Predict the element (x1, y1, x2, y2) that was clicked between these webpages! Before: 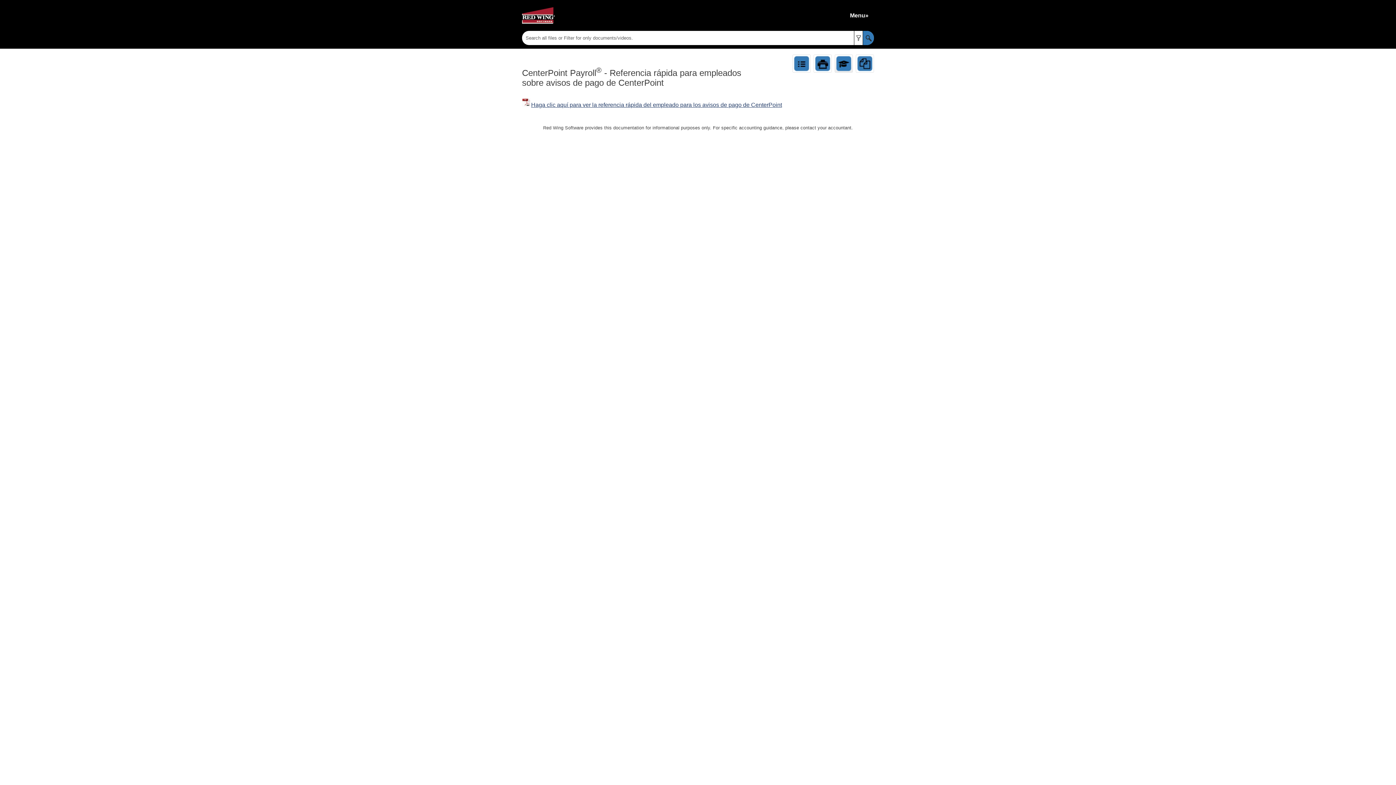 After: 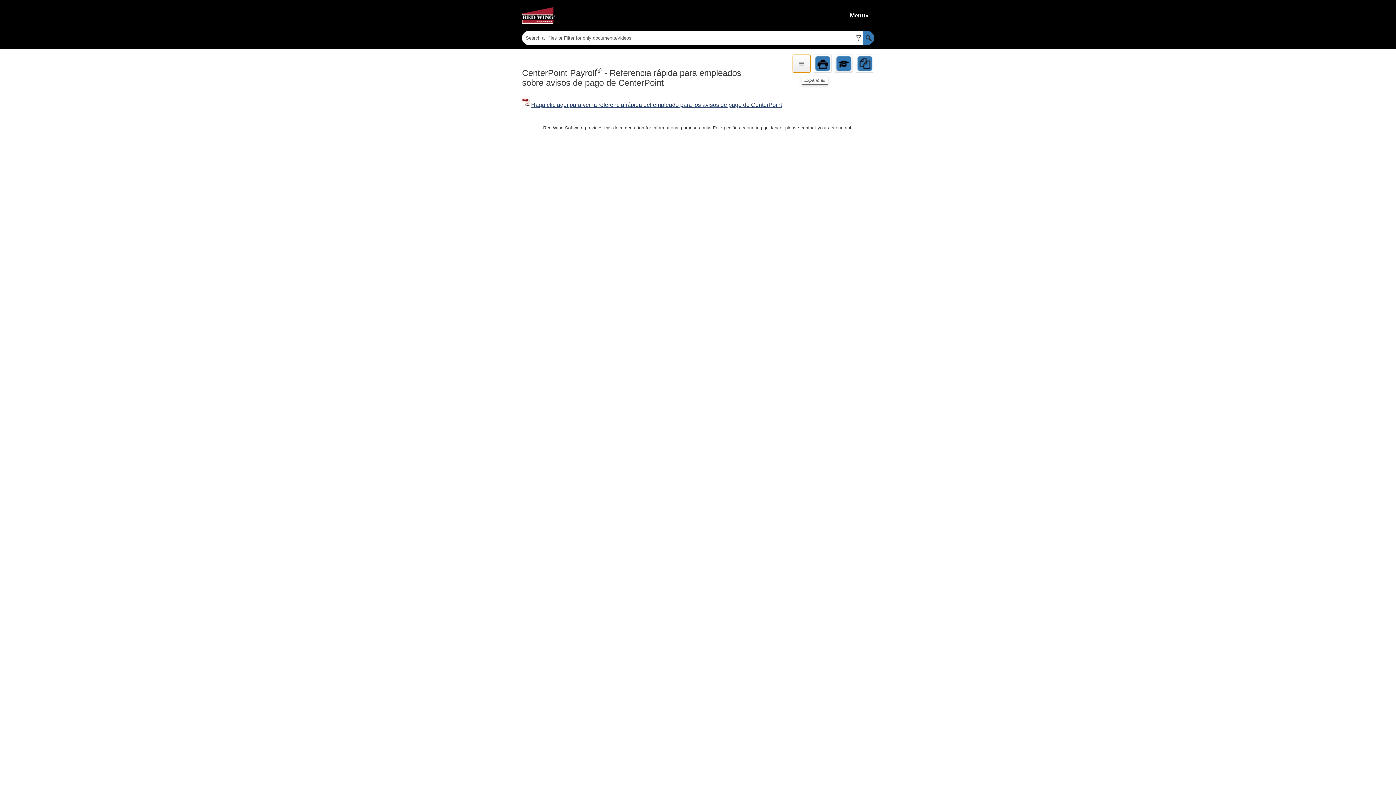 Action: bbox: (792, 54, 810, 72)